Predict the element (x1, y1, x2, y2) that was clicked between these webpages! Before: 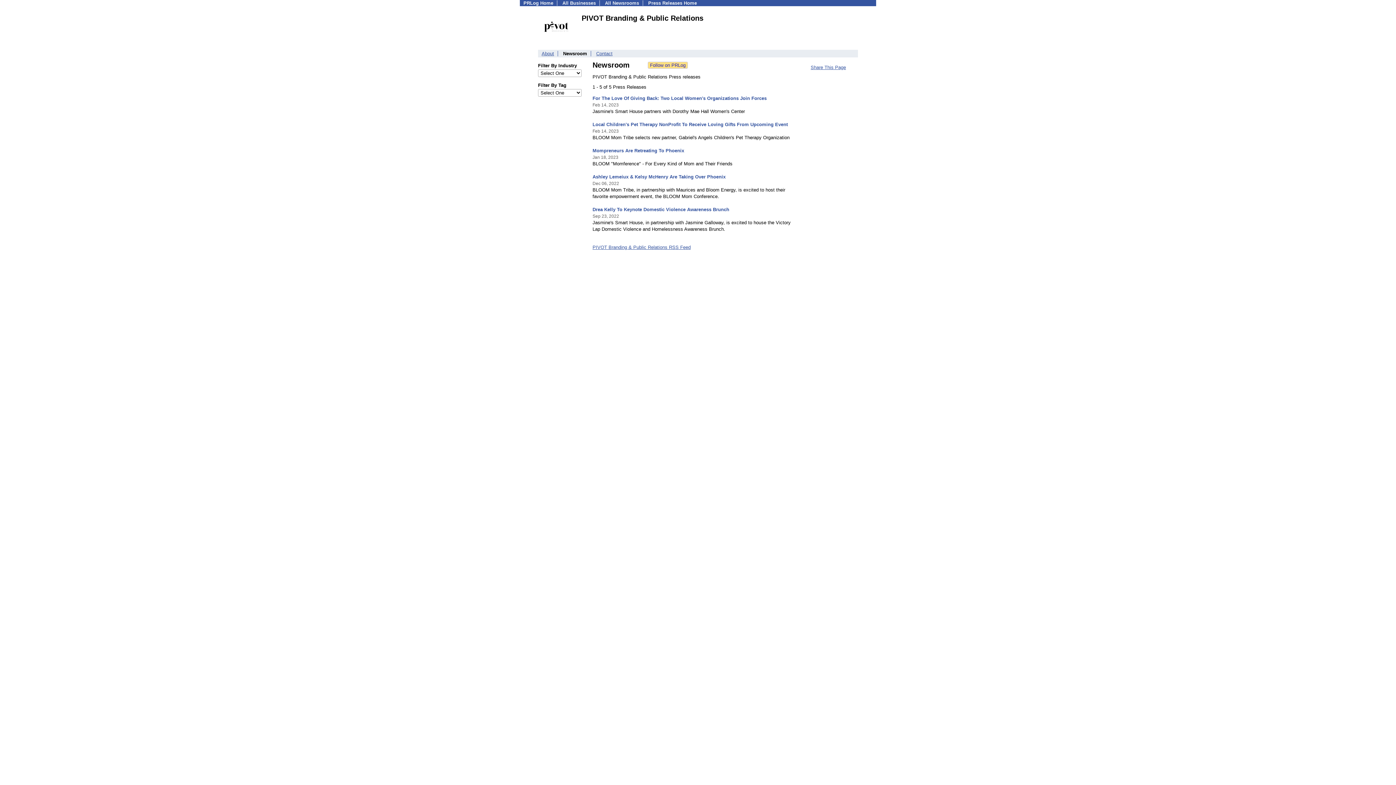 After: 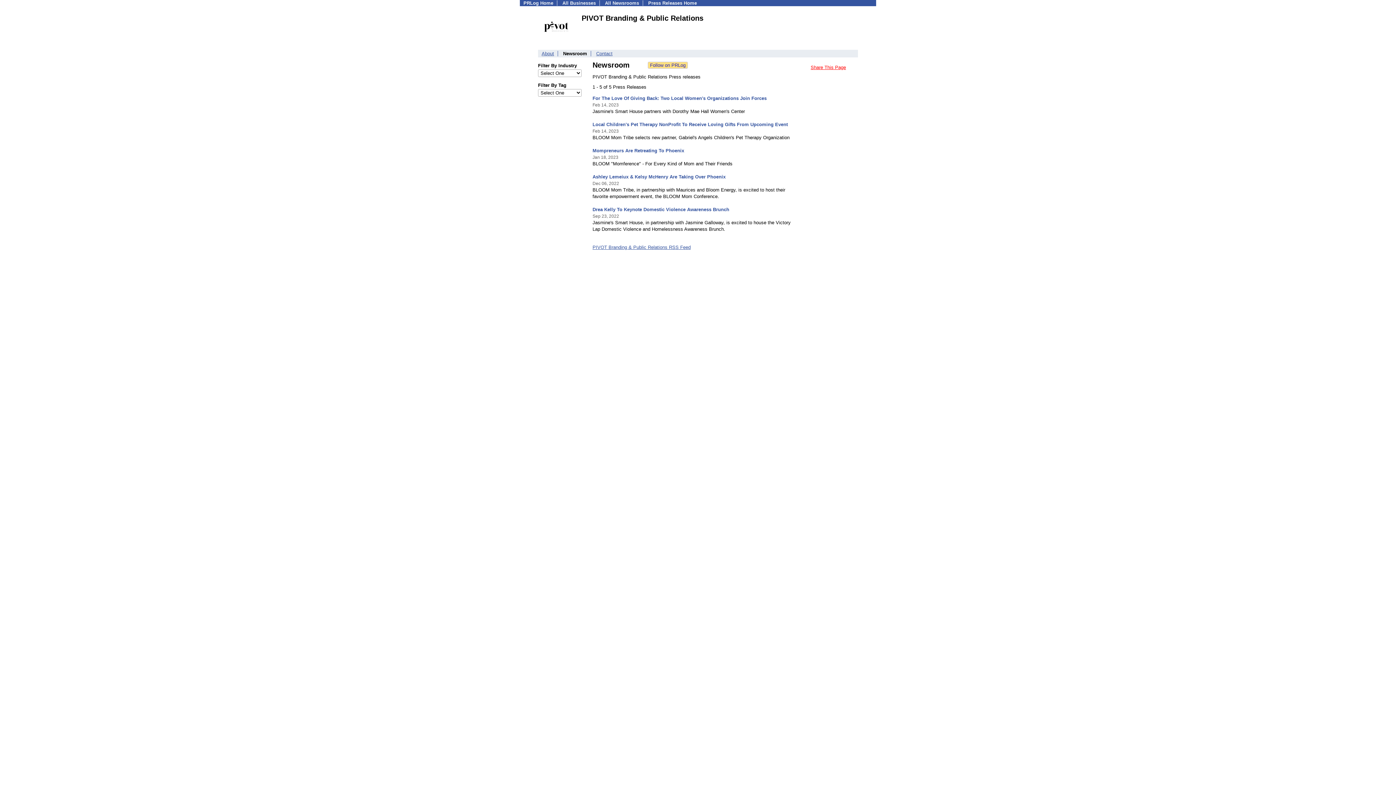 Action: bbox: (810, 64, 846, 70) label: Share This Page